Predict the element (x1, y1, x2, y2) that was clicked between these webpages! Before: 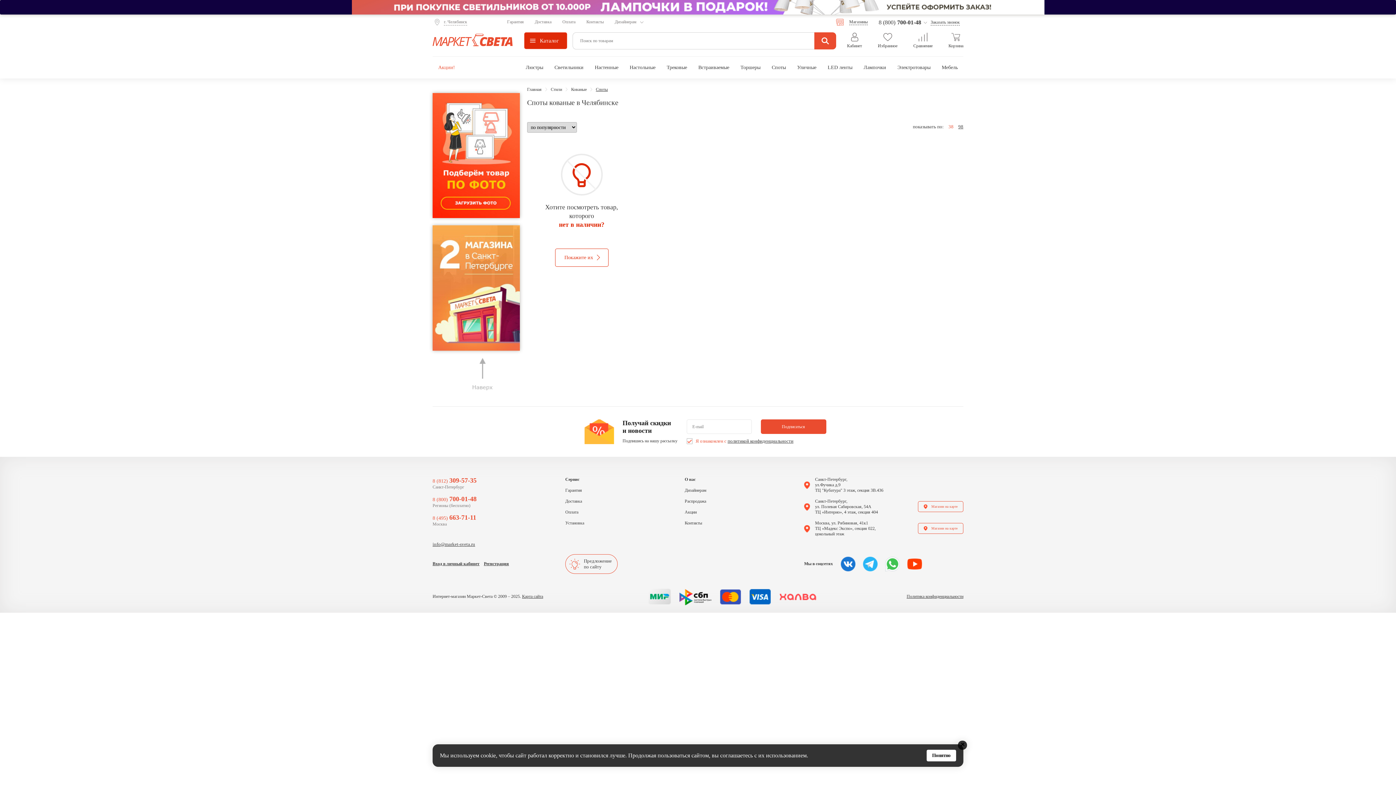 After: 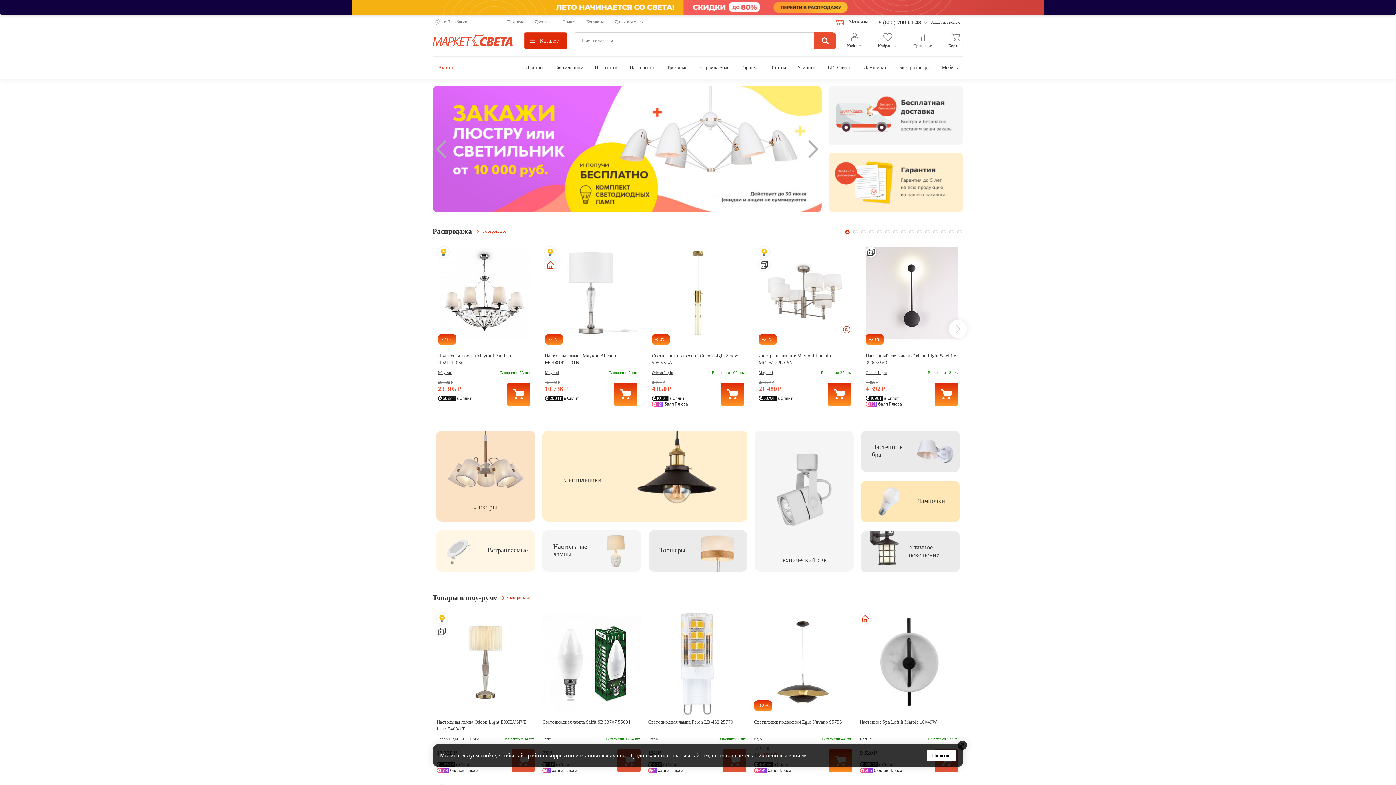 Action: bbox: (527, 86, 541, 92) label: Главная